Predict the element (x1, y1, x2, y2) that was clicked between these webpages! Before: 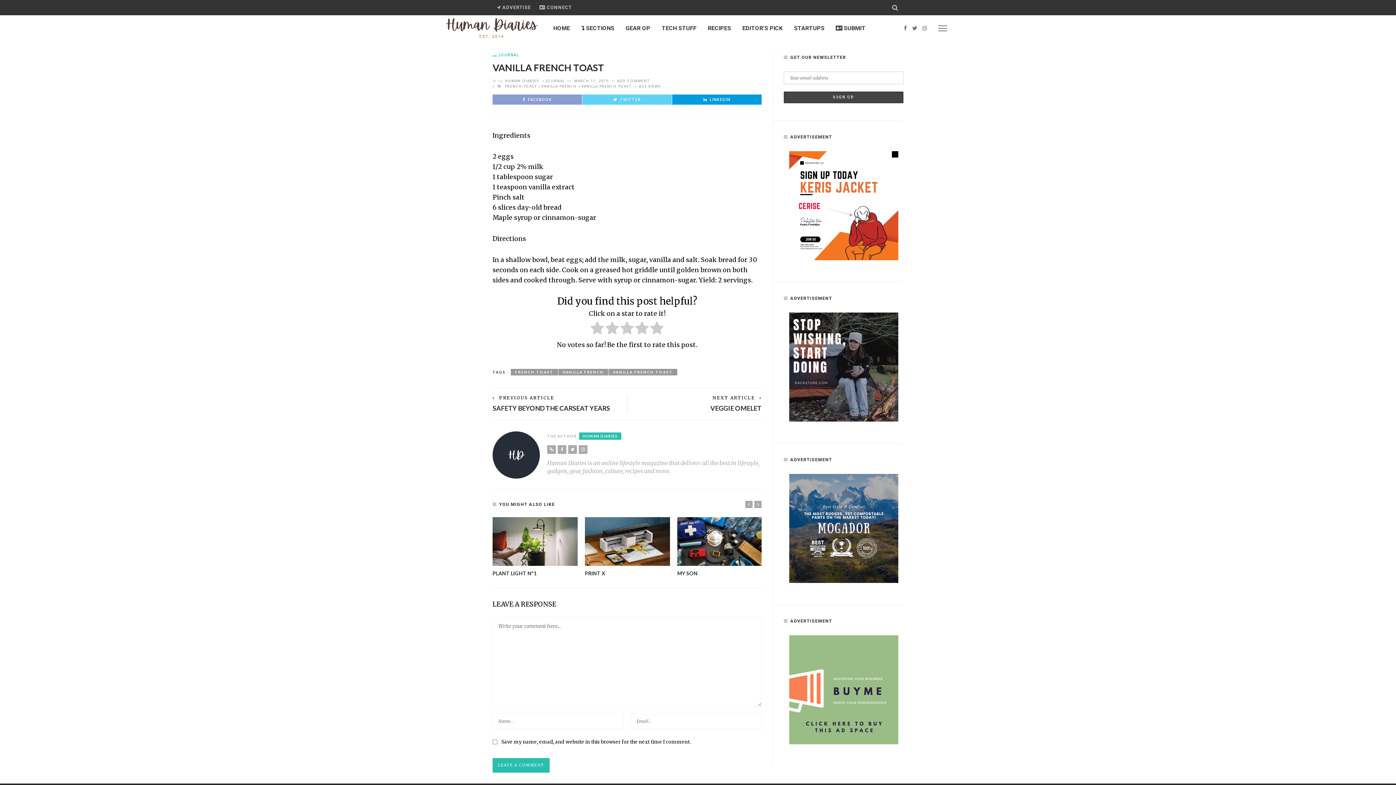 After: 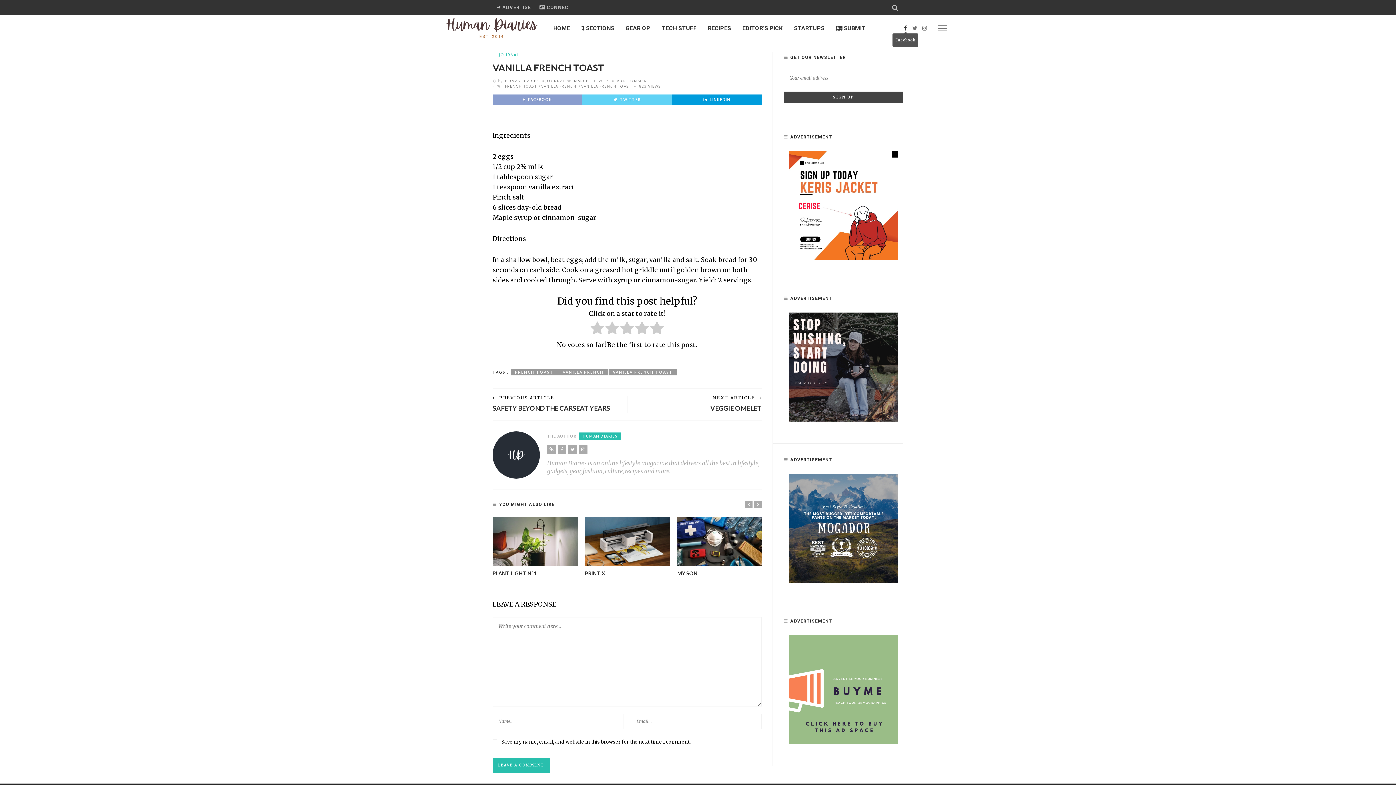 Action: bbox: (901, 24, 909, 31)